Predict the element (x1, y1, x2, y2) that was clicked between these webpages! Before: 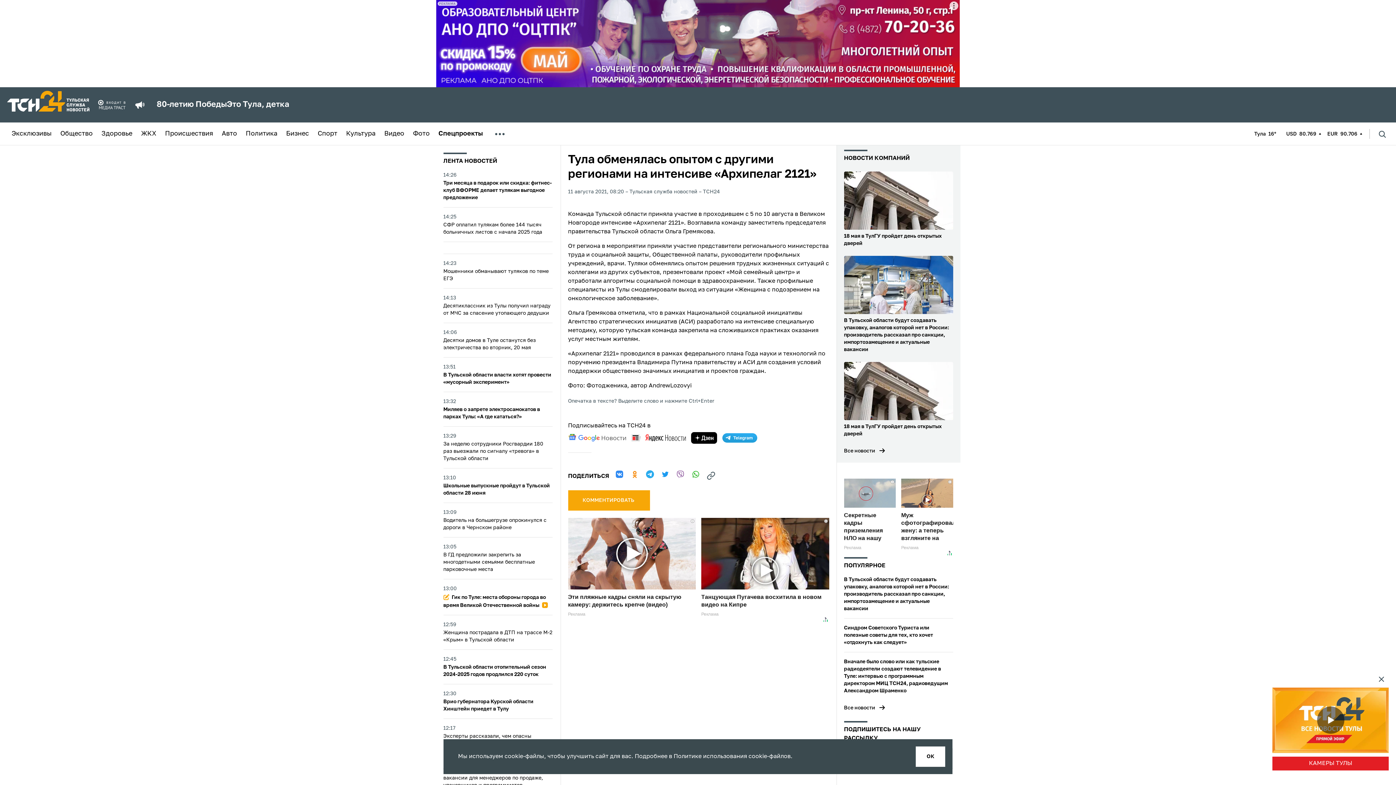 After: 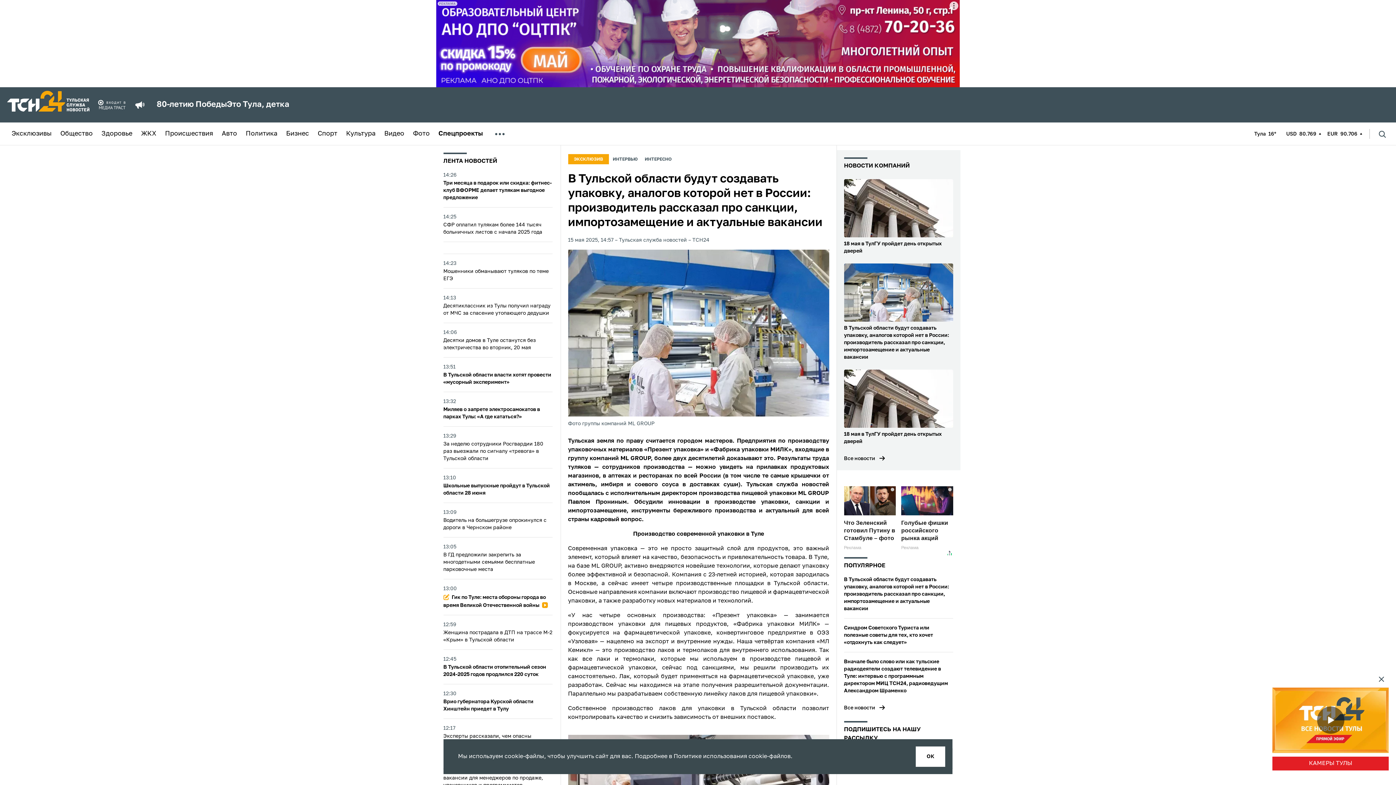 Action: bbox: (844, 576, 953, 612) label: В Тульской области будут создавать упаковку, аналогов которой нет в России: производитель рассказал про санкции, импортозамещение и актуальные вакансии